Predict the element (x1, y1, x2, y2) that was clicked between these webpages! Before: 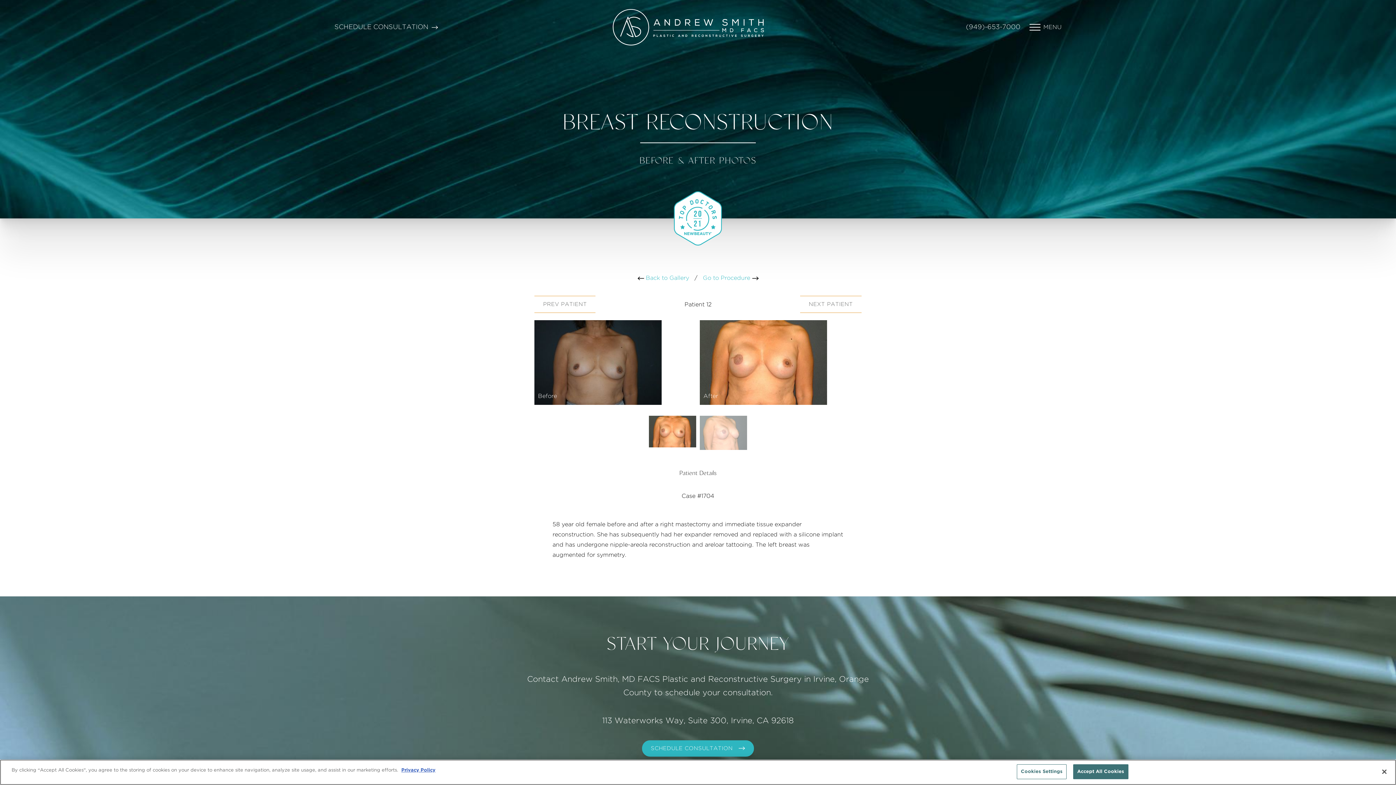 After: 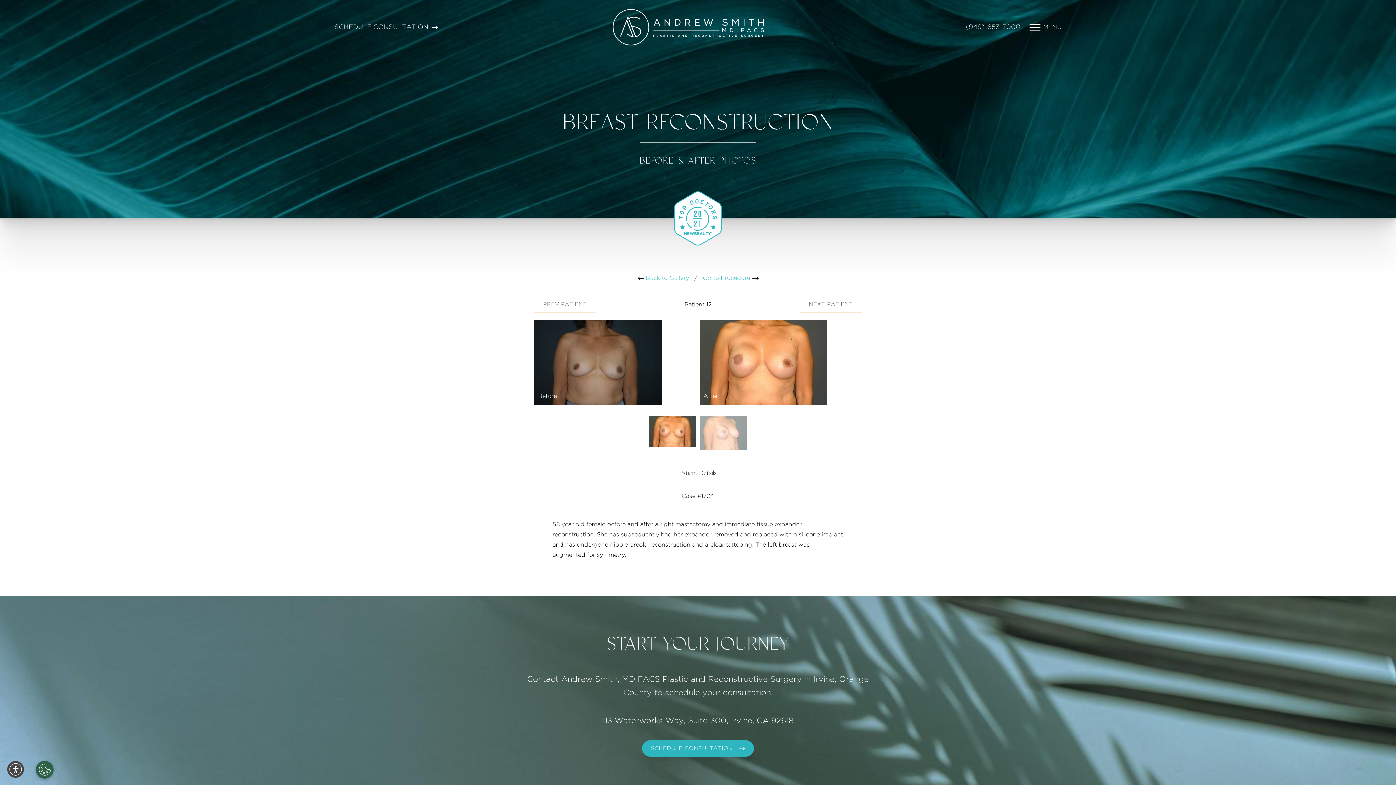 Action: bbox: (1073, 764, 1128, 779) label: Accept All Cookies